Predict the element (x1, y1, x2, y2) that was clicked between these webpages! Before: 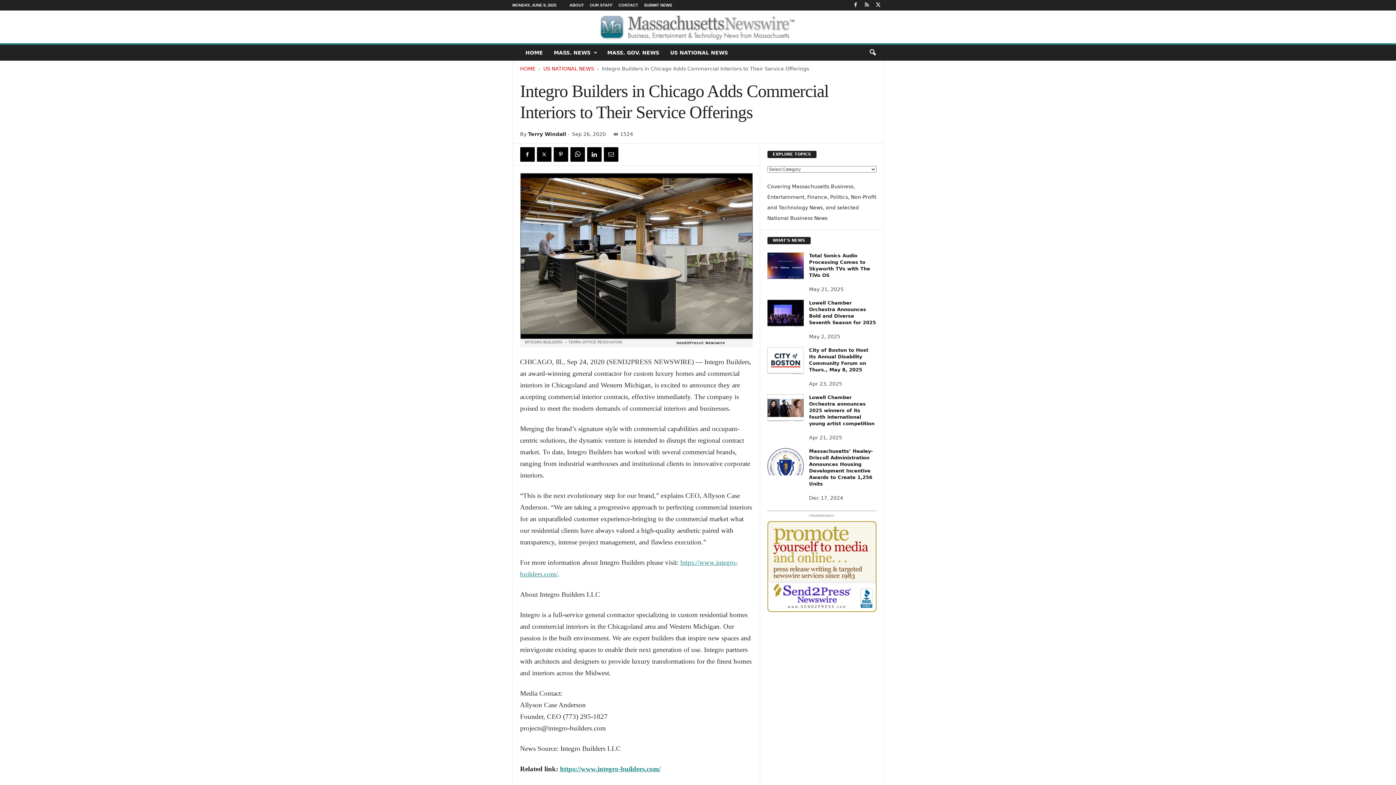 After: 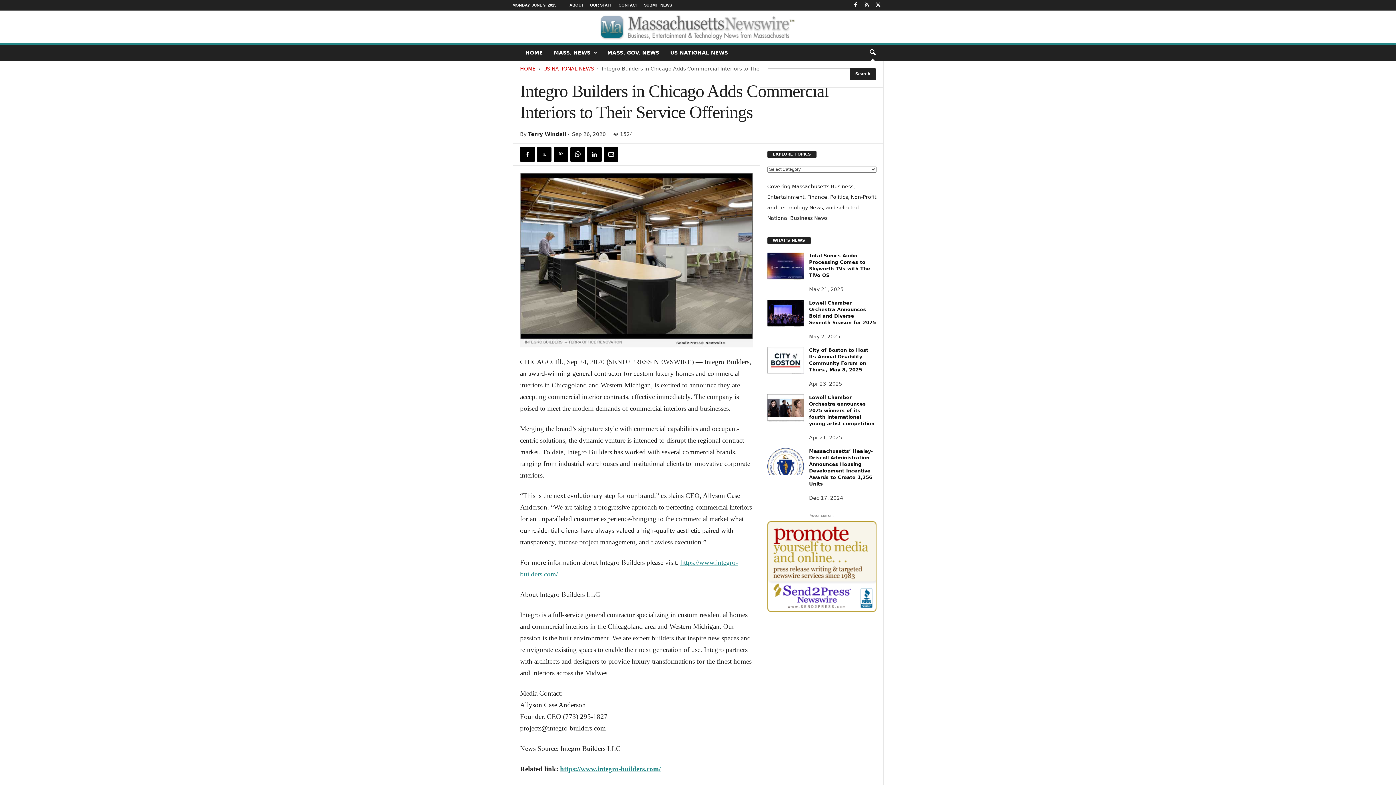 Action: bbox: (864, 44, 880, 60) label: search icon